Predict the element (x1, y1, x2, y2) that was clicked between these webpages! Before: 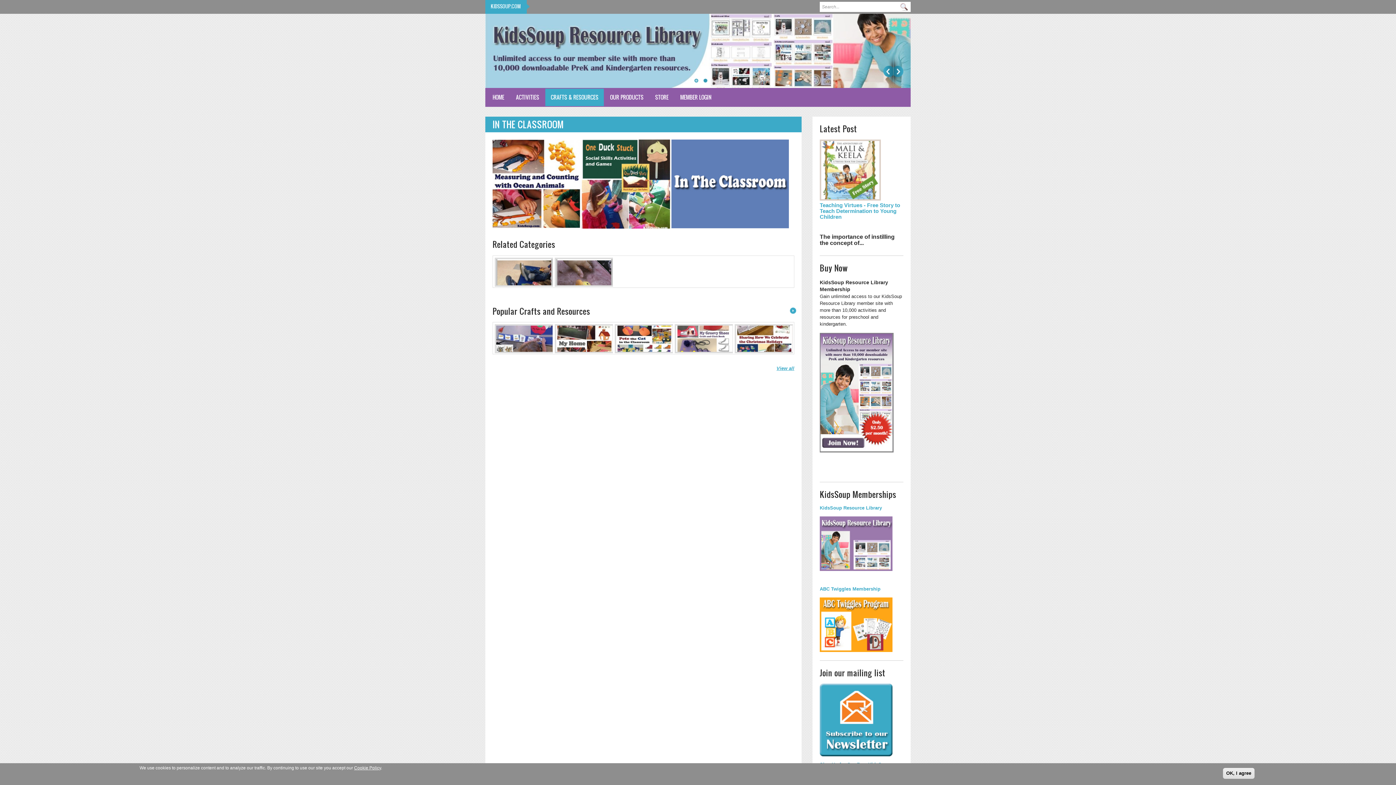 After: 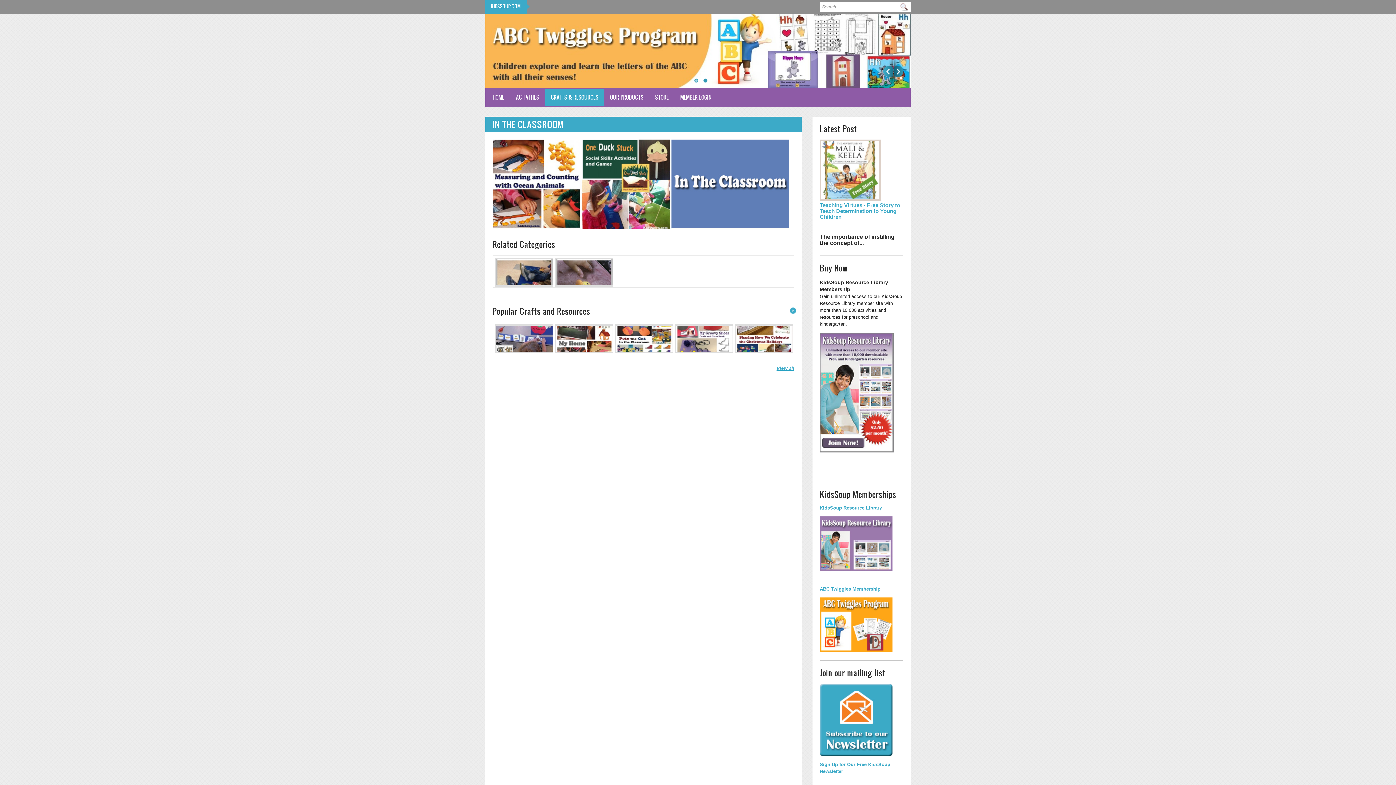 Action: label: Next bbox: (893, 65, 903, 77)